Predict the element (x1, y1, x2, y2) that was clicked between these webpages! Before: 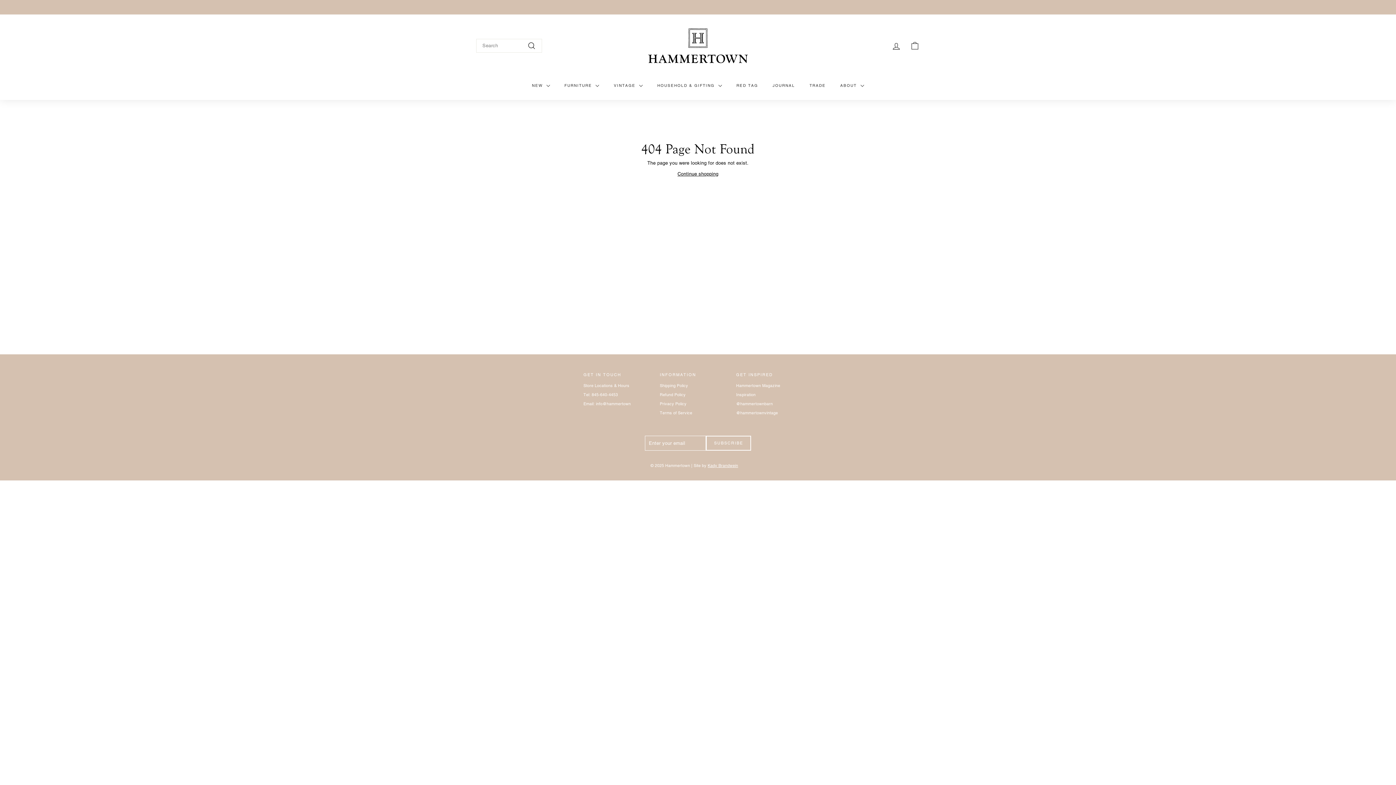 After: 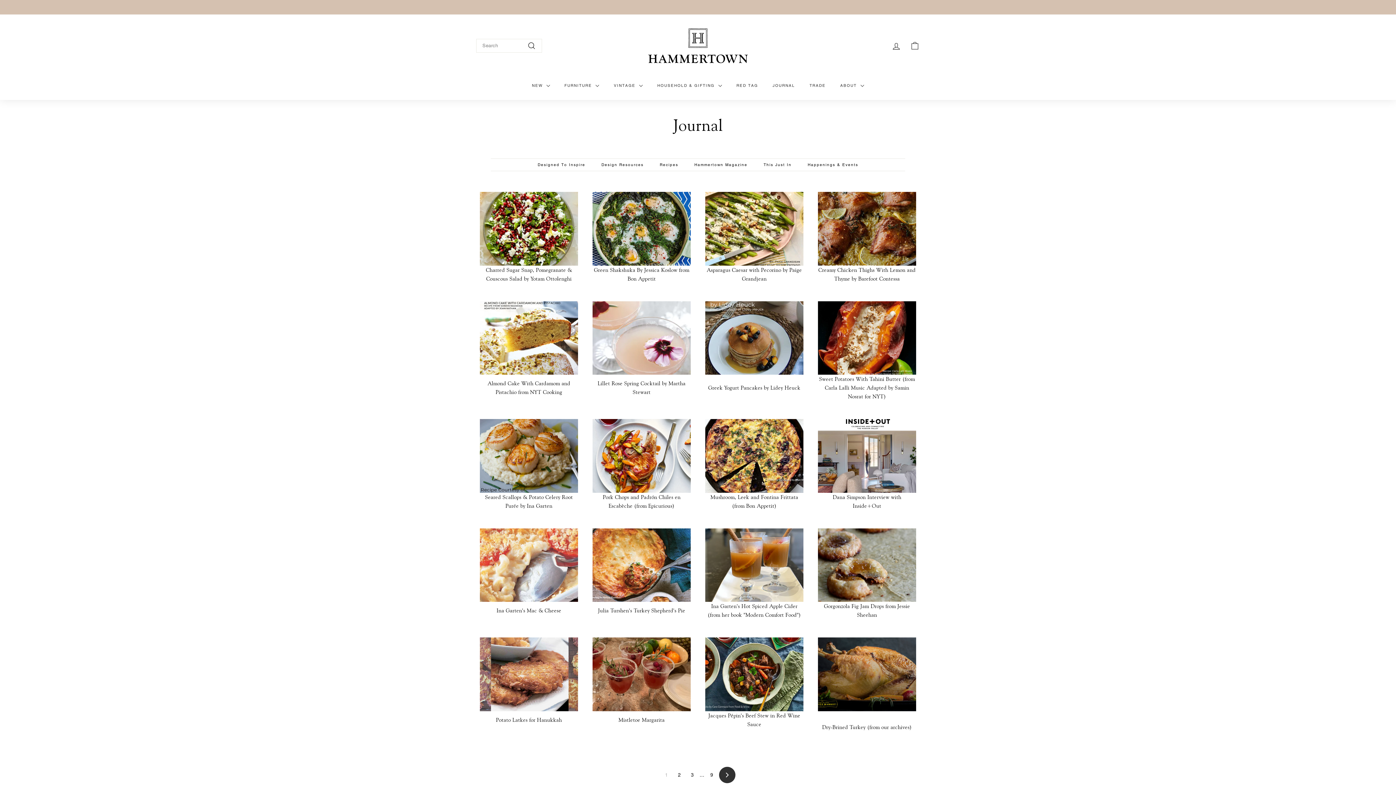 Action: label: Inspiration bbox: (736, 390, 755, 399)